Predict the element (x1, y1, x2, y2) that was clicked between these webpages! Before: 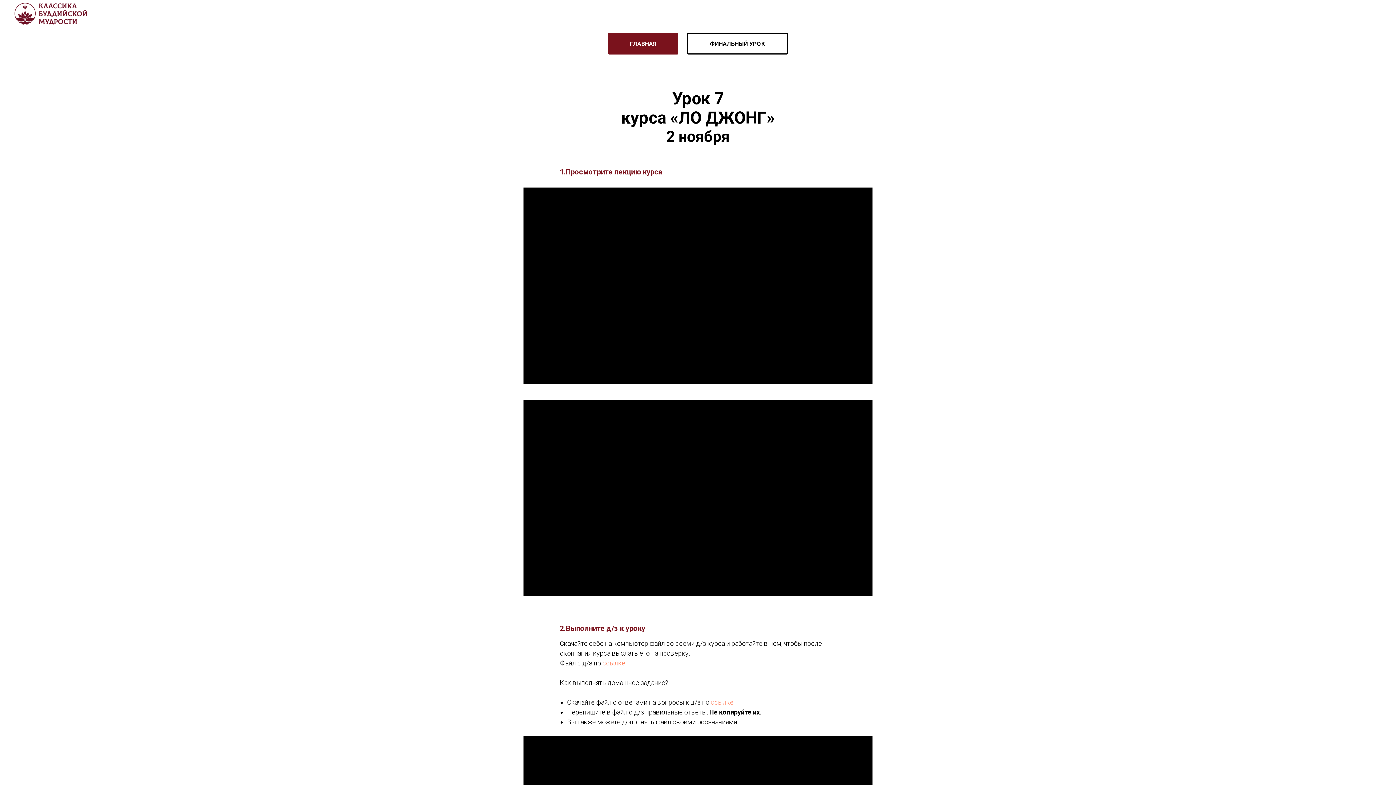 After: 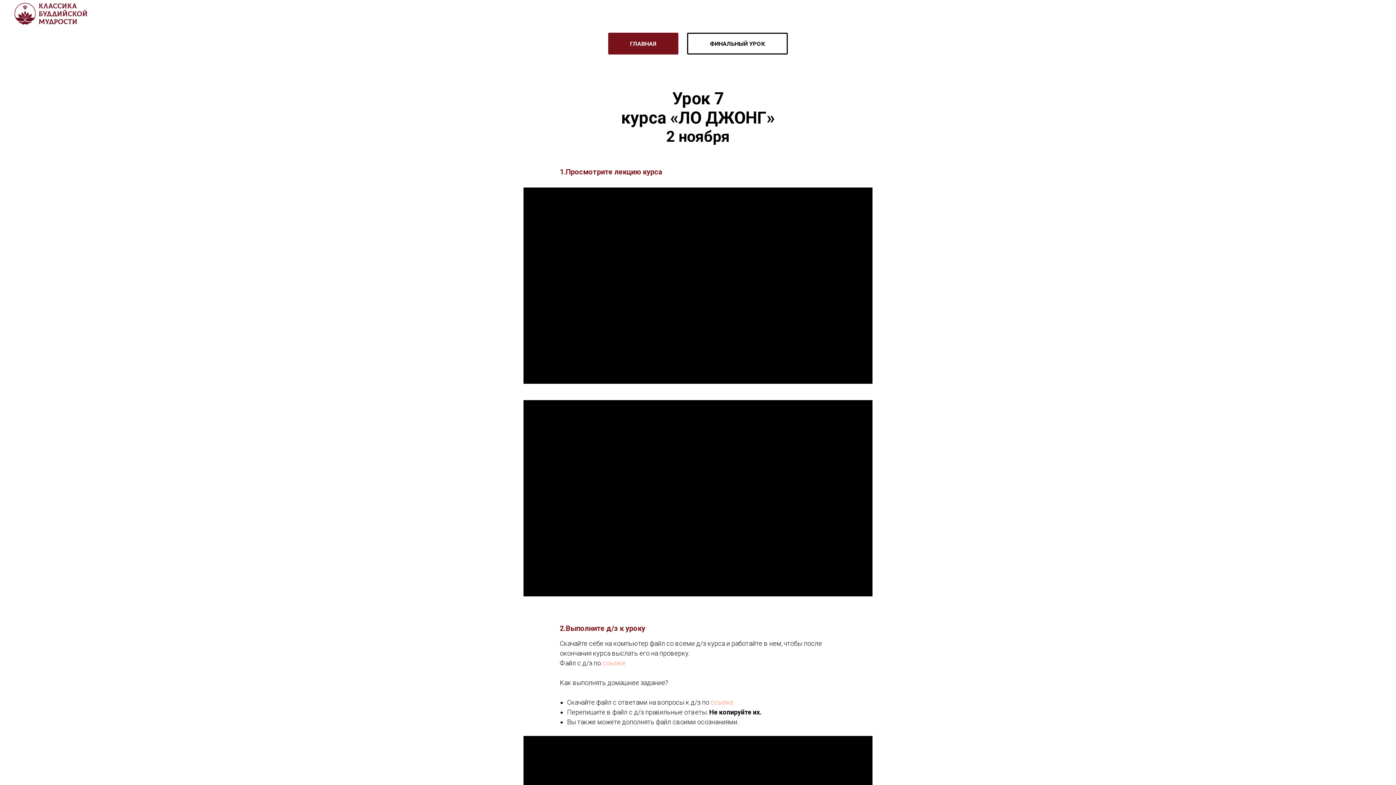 Action: label: ссылке bbox: (602, 659, 625, 667)